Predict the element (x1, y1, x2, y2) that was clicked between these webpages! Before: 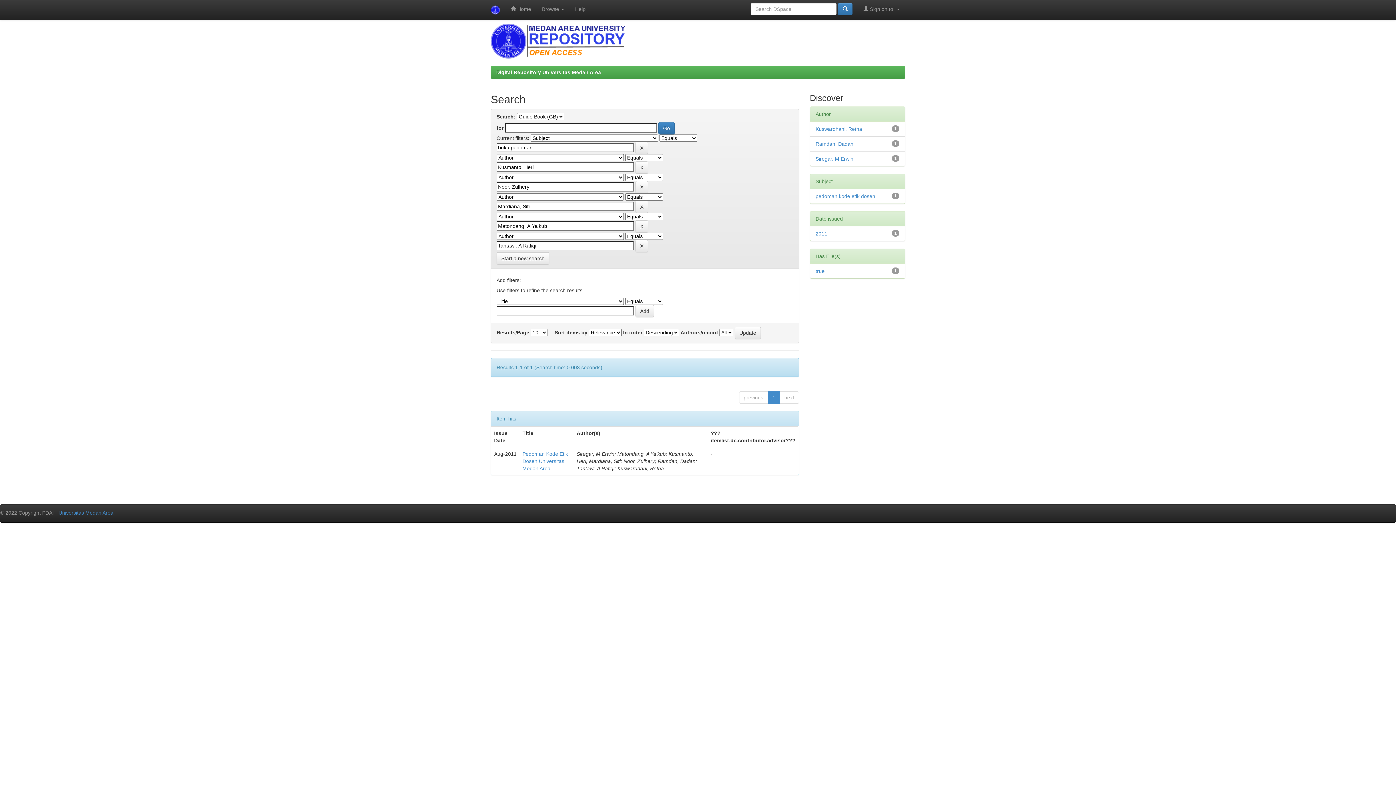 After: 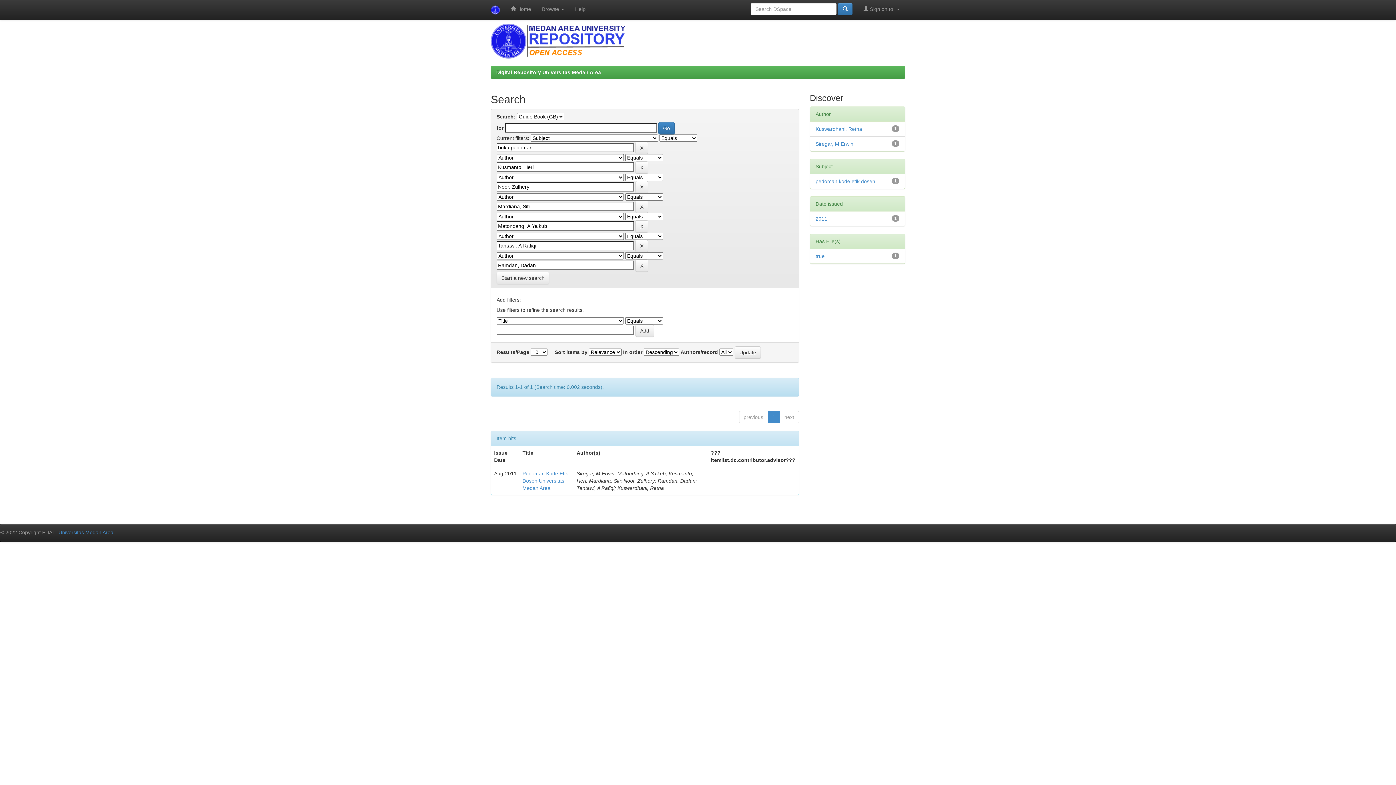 Action: label: Ramdan, Dadan bbox: (815, 141, 853, 146)